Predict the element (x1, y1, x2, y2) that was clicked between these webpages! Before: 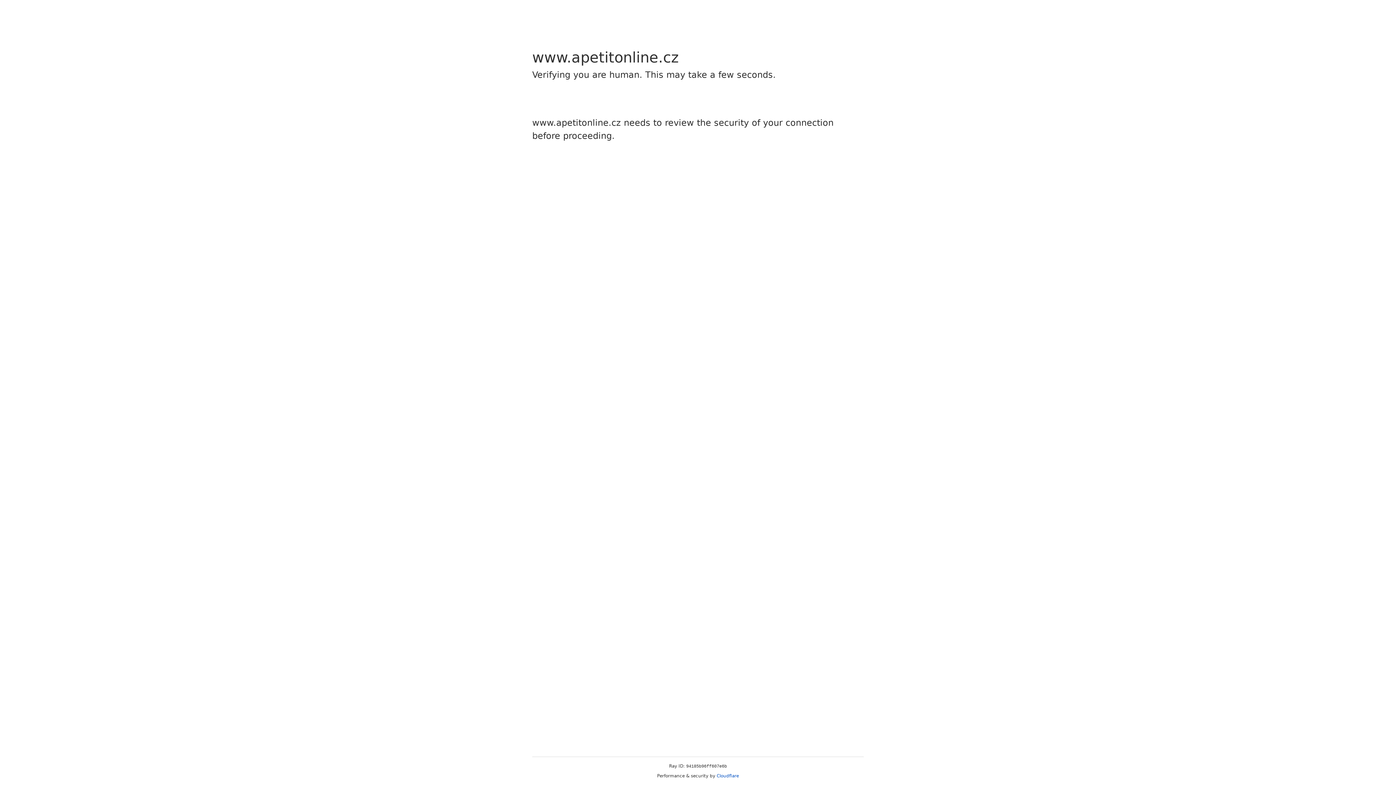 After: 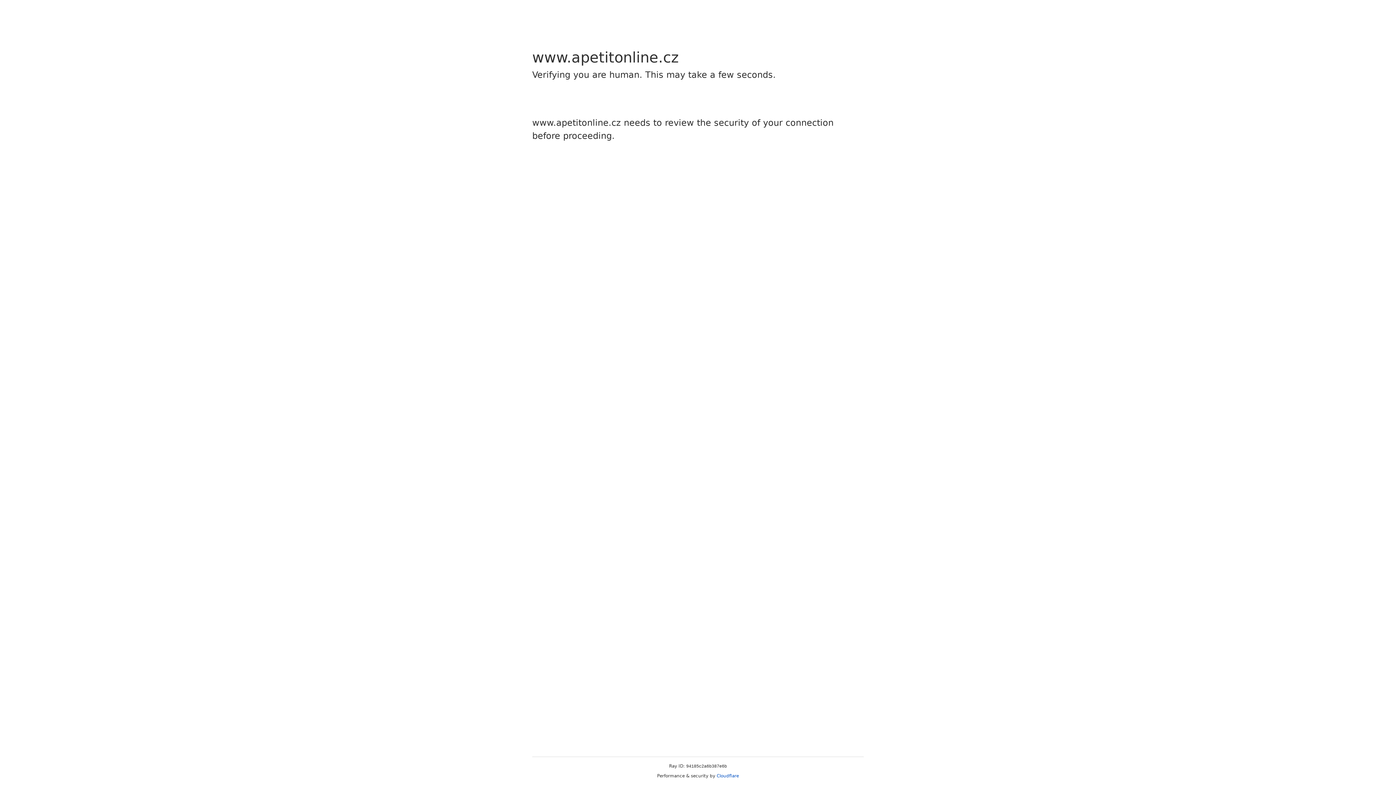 Action: label: Cloudflare bbox: (716, 773, 739, 778)